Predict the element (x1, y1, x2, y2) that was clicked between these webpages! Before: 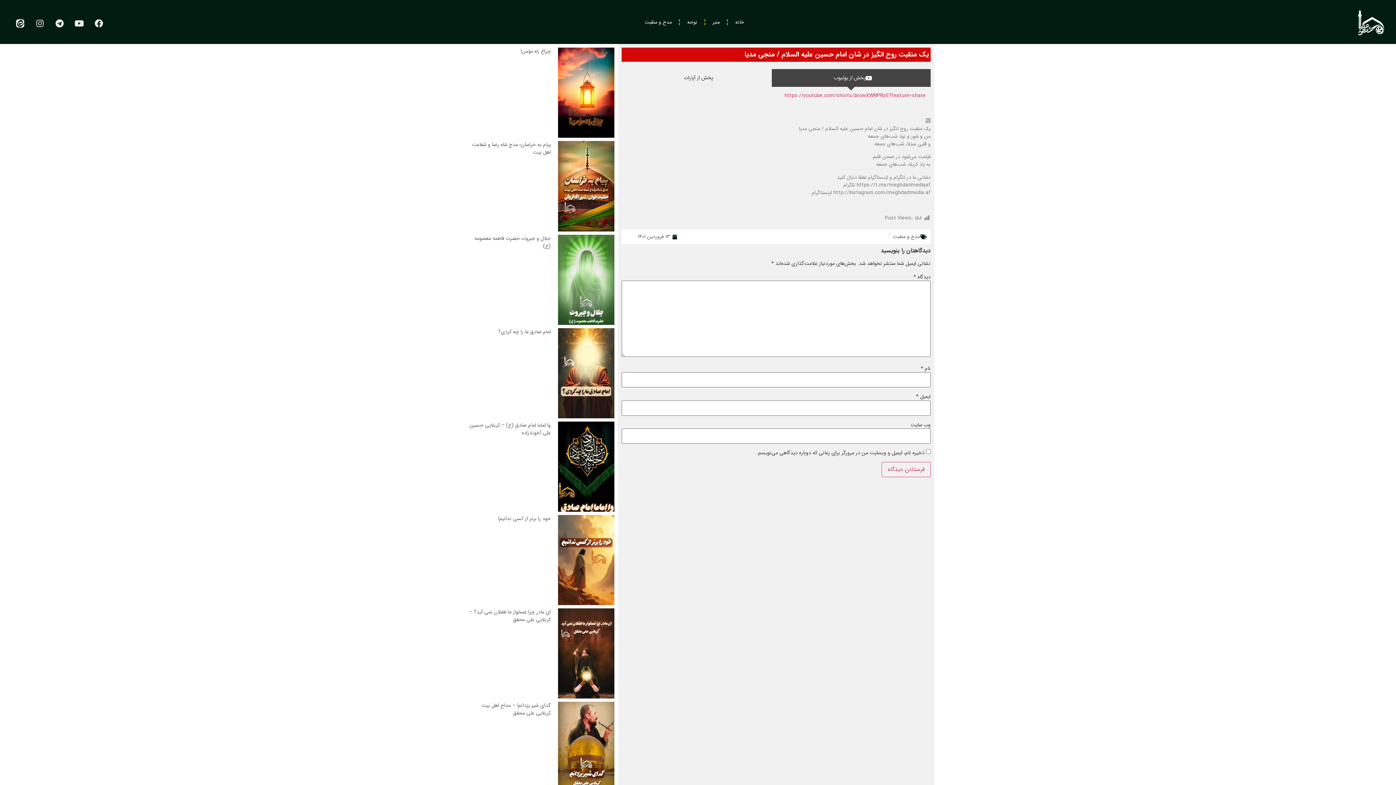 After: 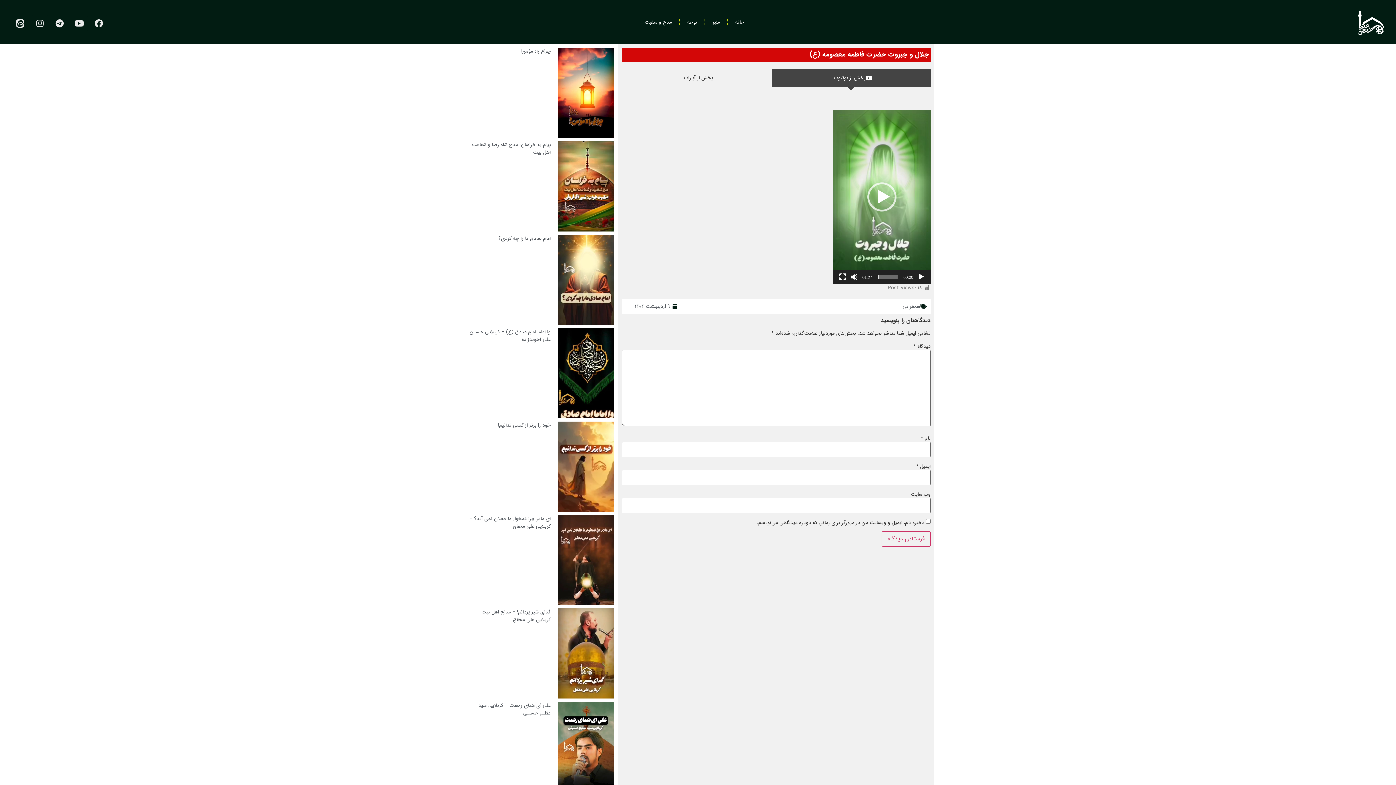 Action: bbox: (558, 234, 614, 324)